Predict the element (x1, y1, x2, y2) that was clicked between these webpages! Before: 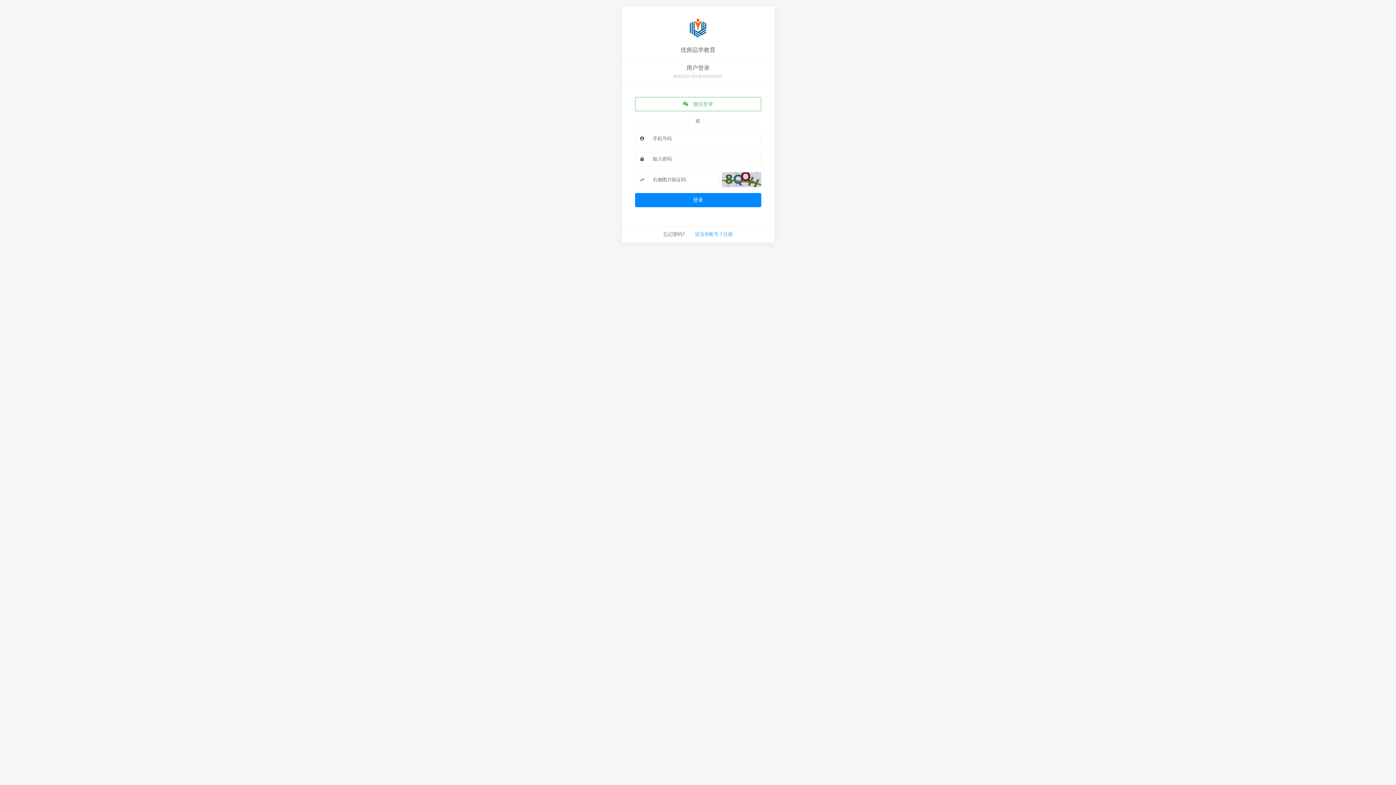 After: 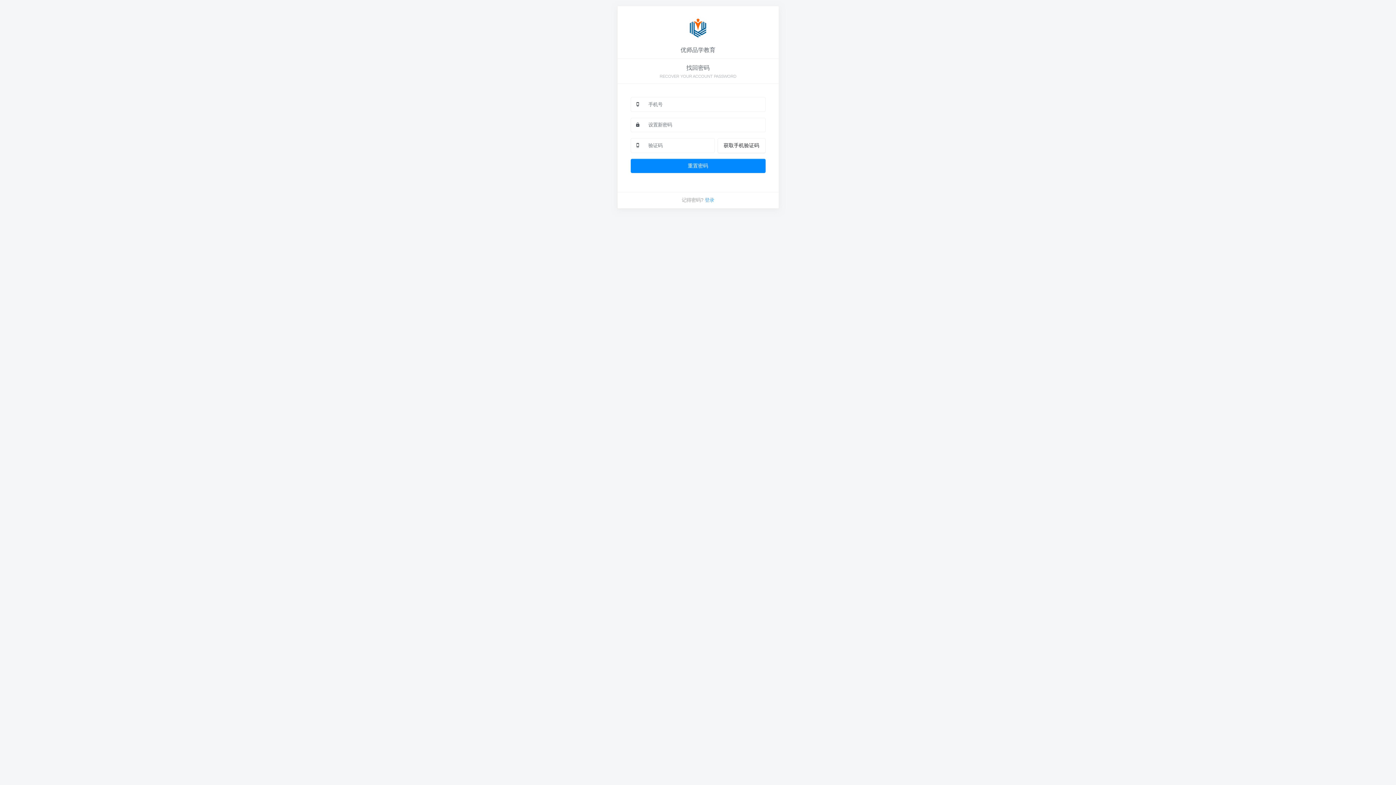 Action: label: 忘记密码? bbox: (663, 231, 684, 236)